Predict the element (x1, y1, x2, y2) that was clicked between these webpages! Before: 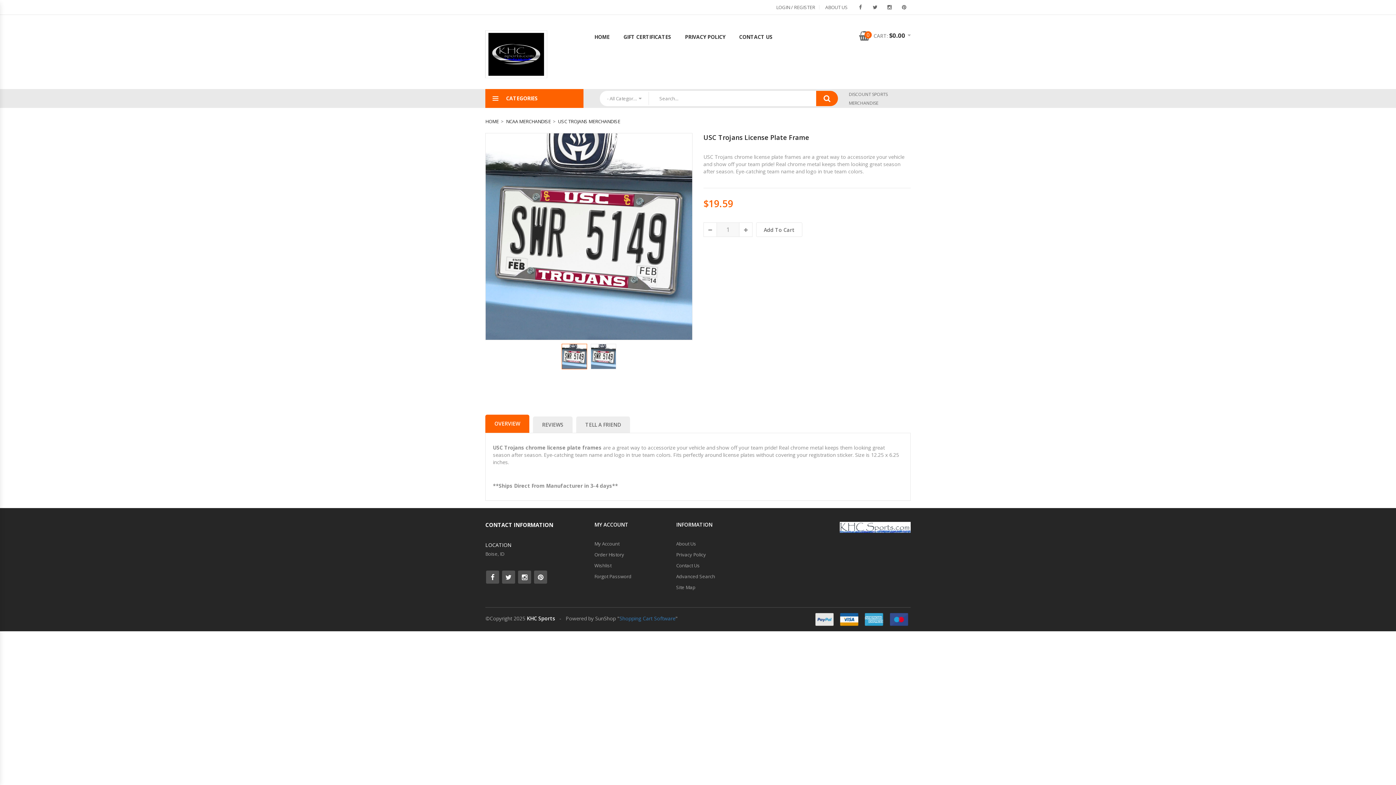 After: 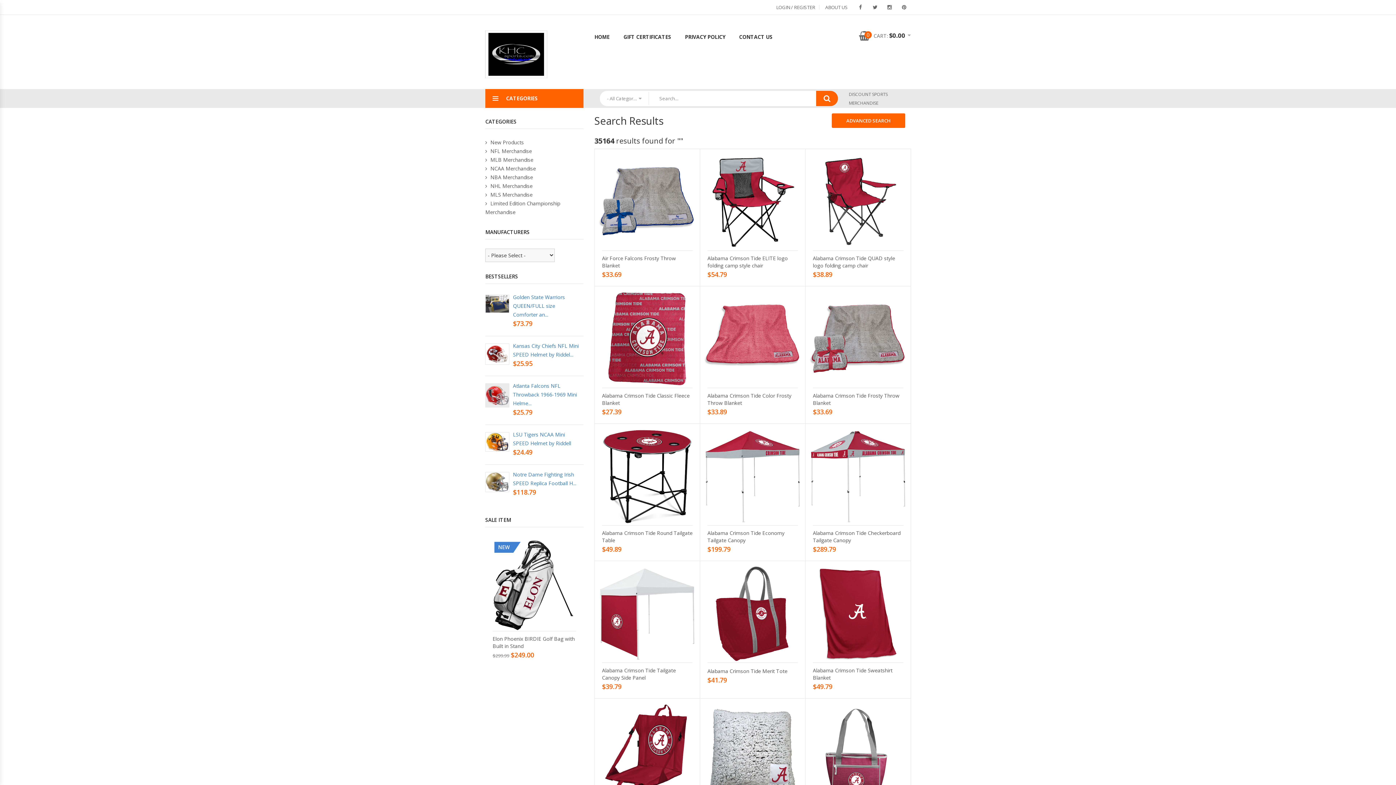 Action: bbox: (816, 91, 838, 106)